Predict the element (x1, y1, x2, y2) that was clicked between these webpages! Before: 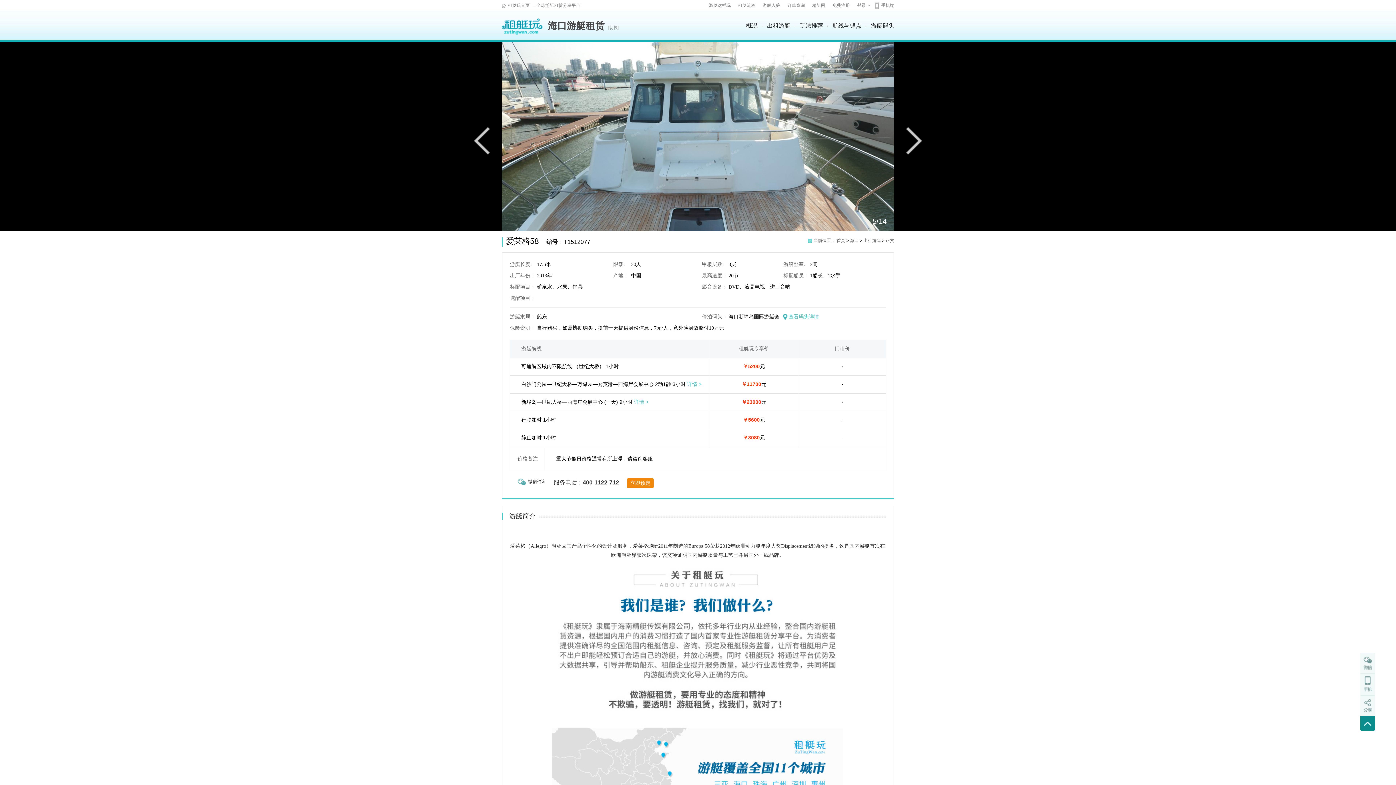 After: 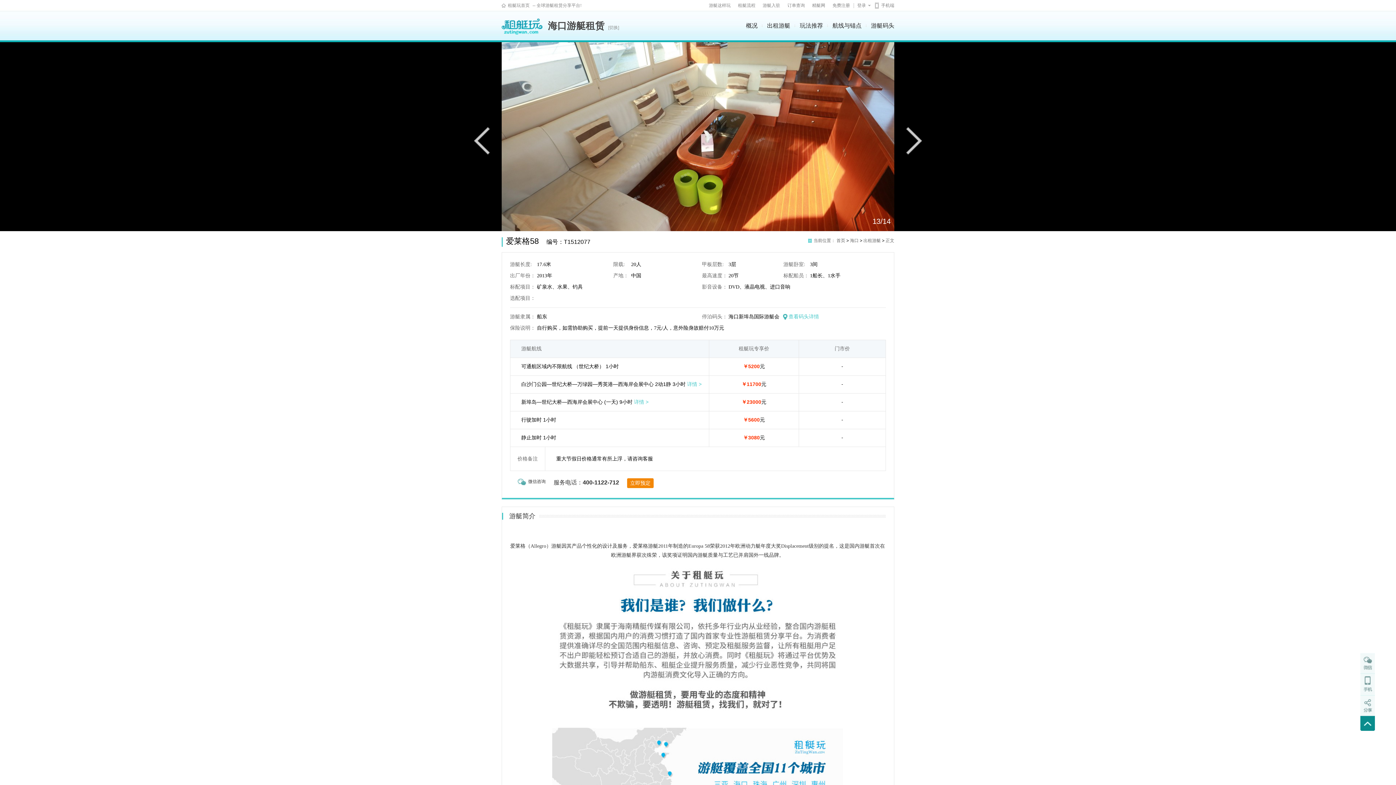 Action: bbox: (1360, 694, 1375, 715)